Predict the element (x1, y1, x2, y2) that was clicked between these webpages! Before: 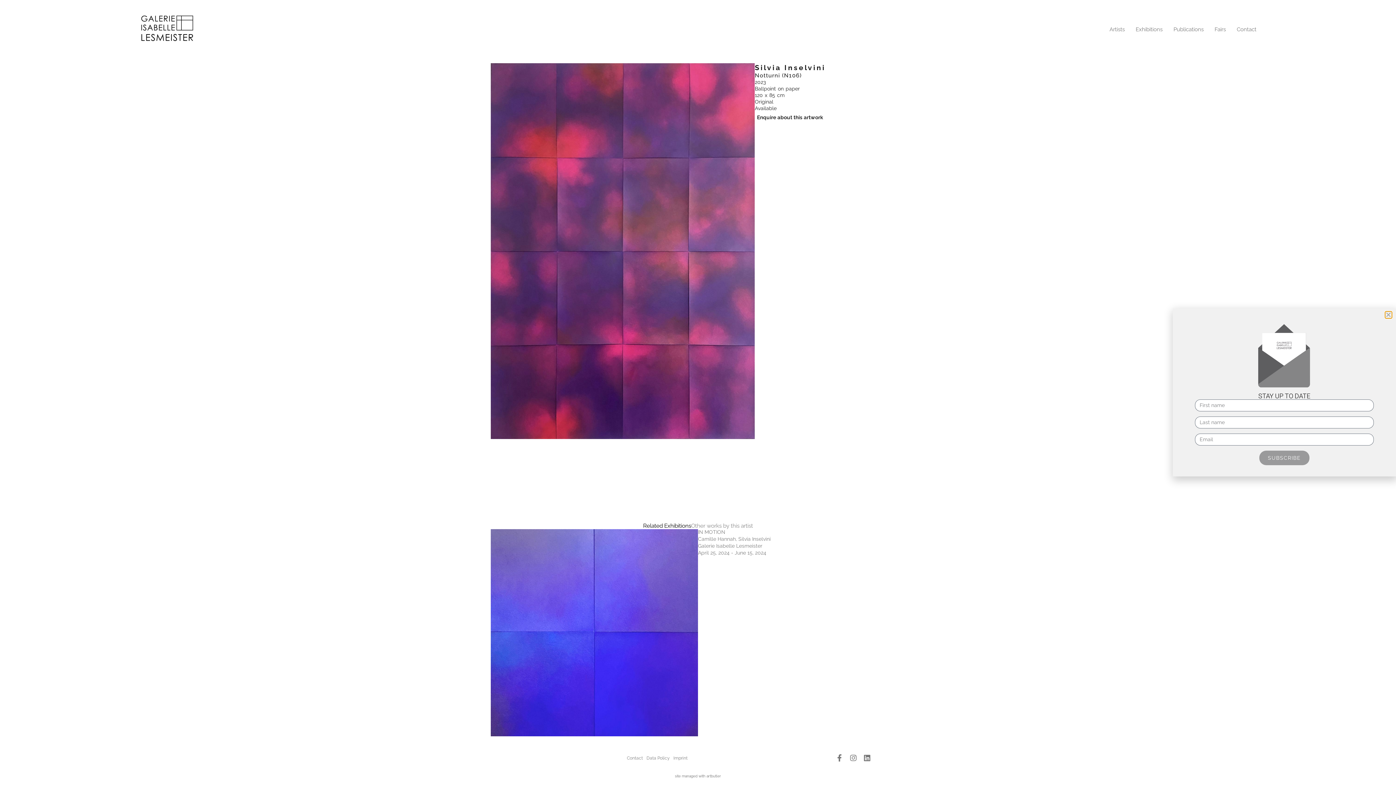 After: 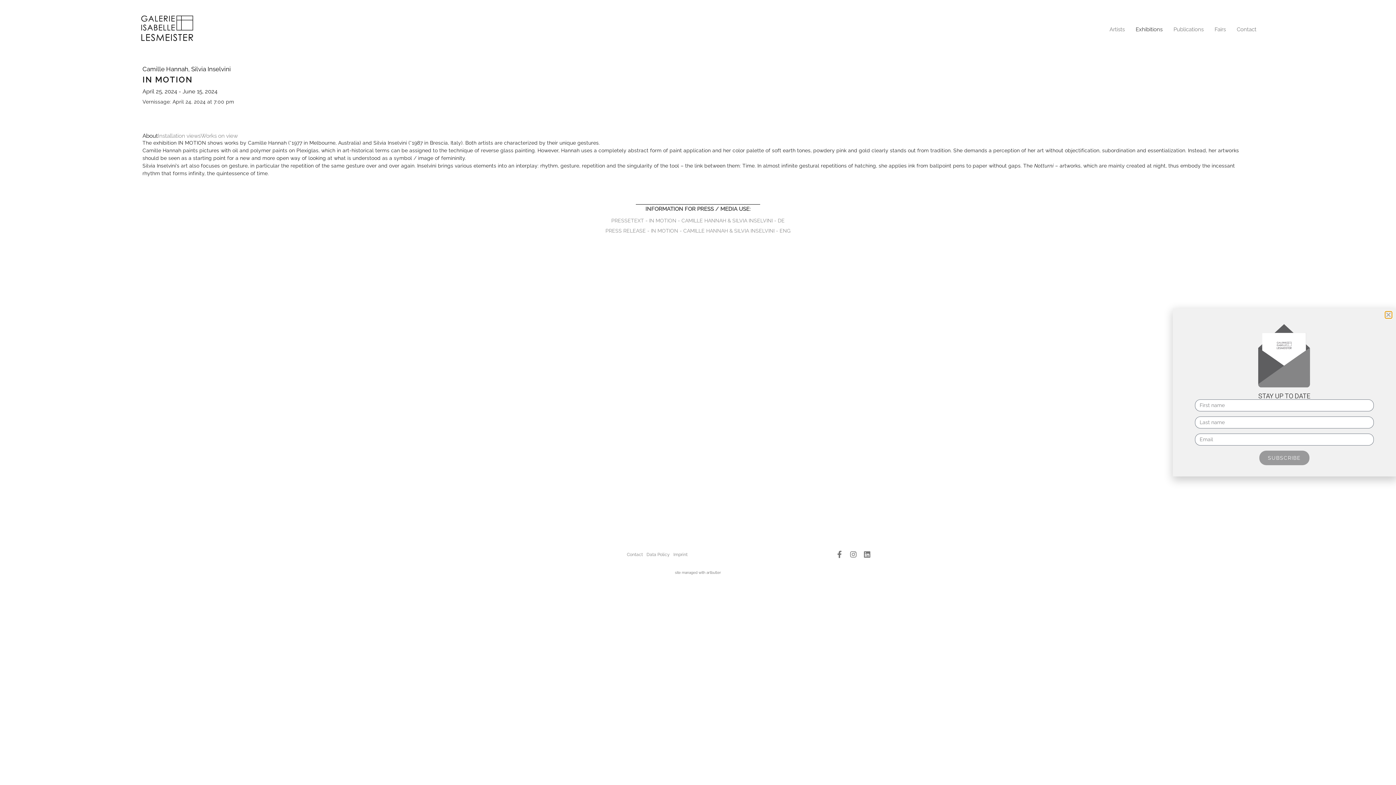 Action: bbox: (698, 529, 725, 535) label: IN MOTION